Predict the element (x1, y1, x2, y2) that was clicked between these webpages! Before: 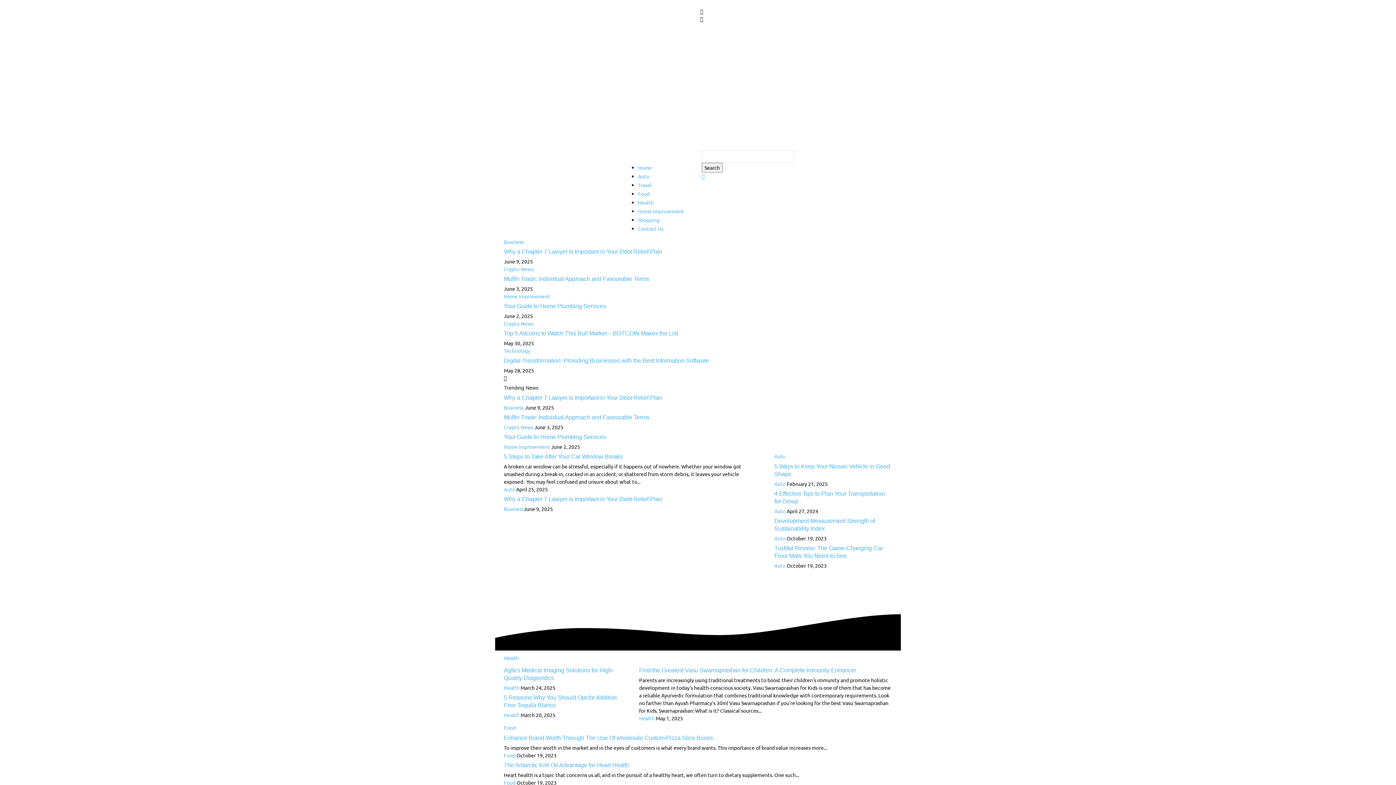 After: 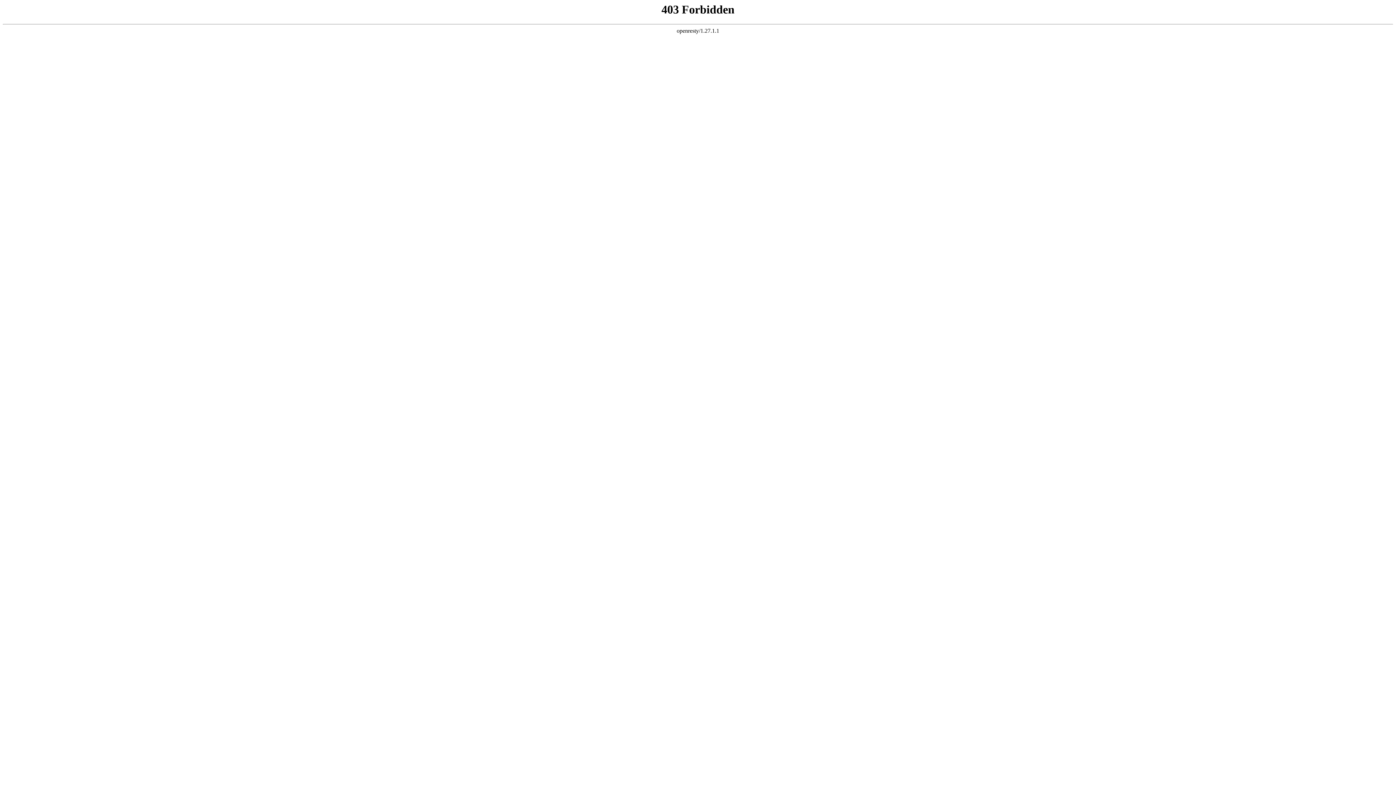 Action: label: Food bbox: (504, 752, 515, 758)